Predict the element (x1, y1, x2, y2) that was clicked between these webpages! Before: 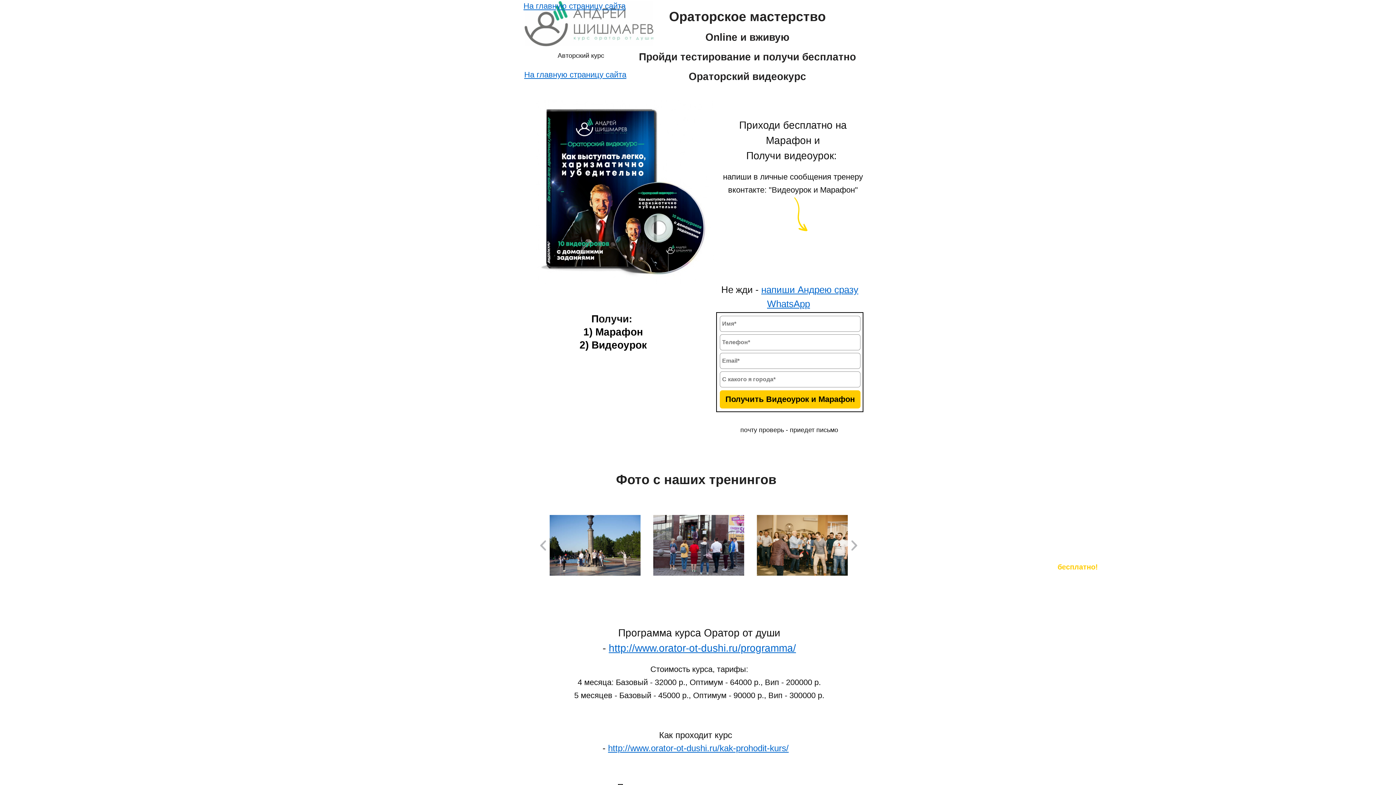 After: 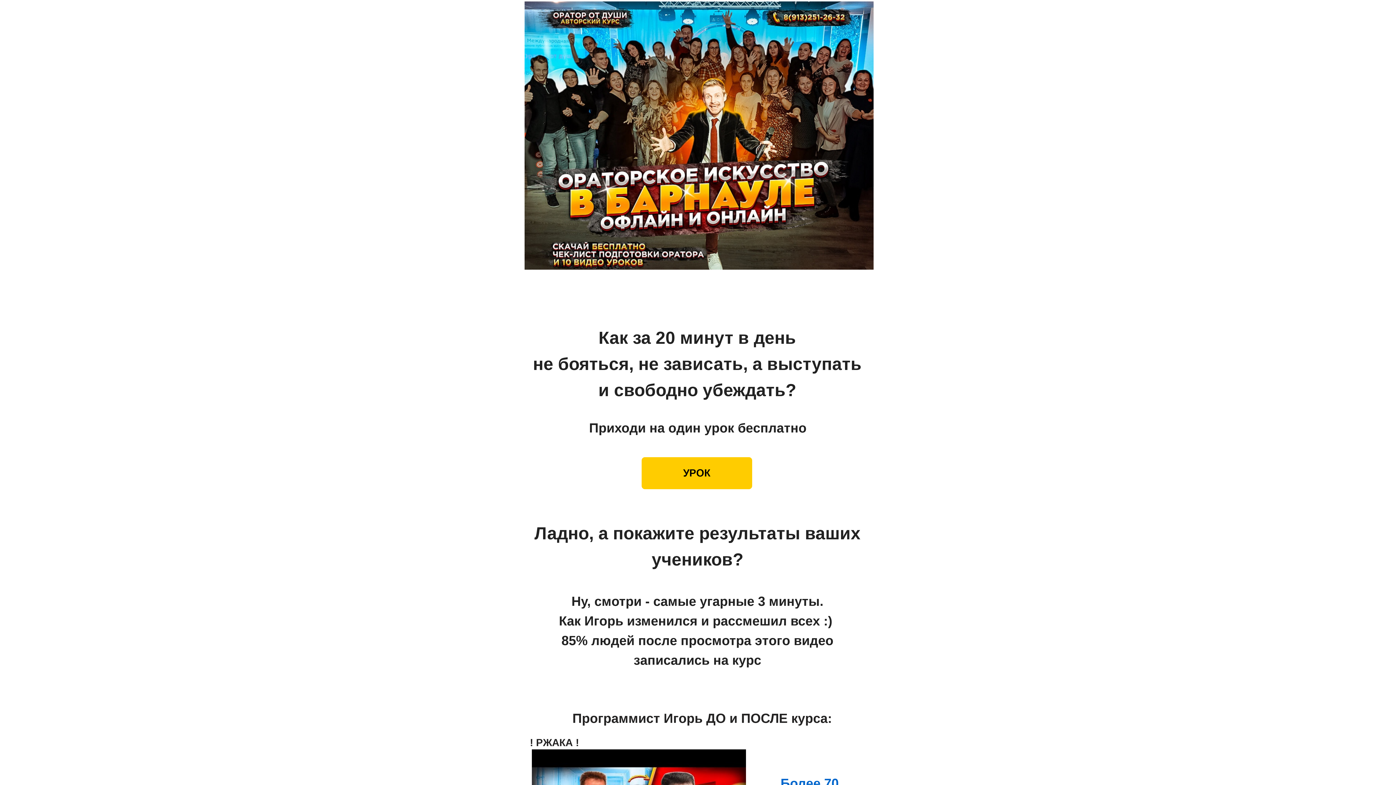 Action: bbox: (523, 1, 625, 10) label: На главную страницу сайта